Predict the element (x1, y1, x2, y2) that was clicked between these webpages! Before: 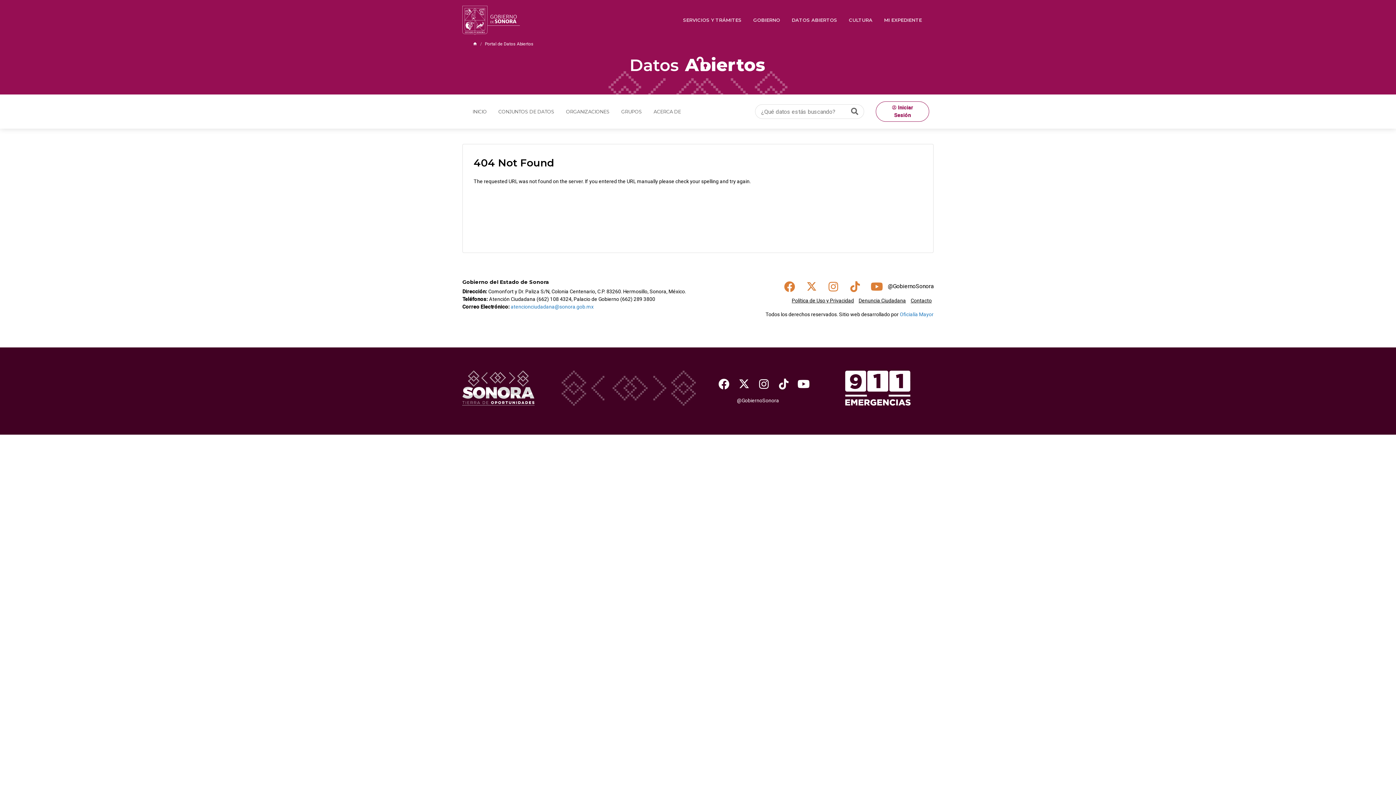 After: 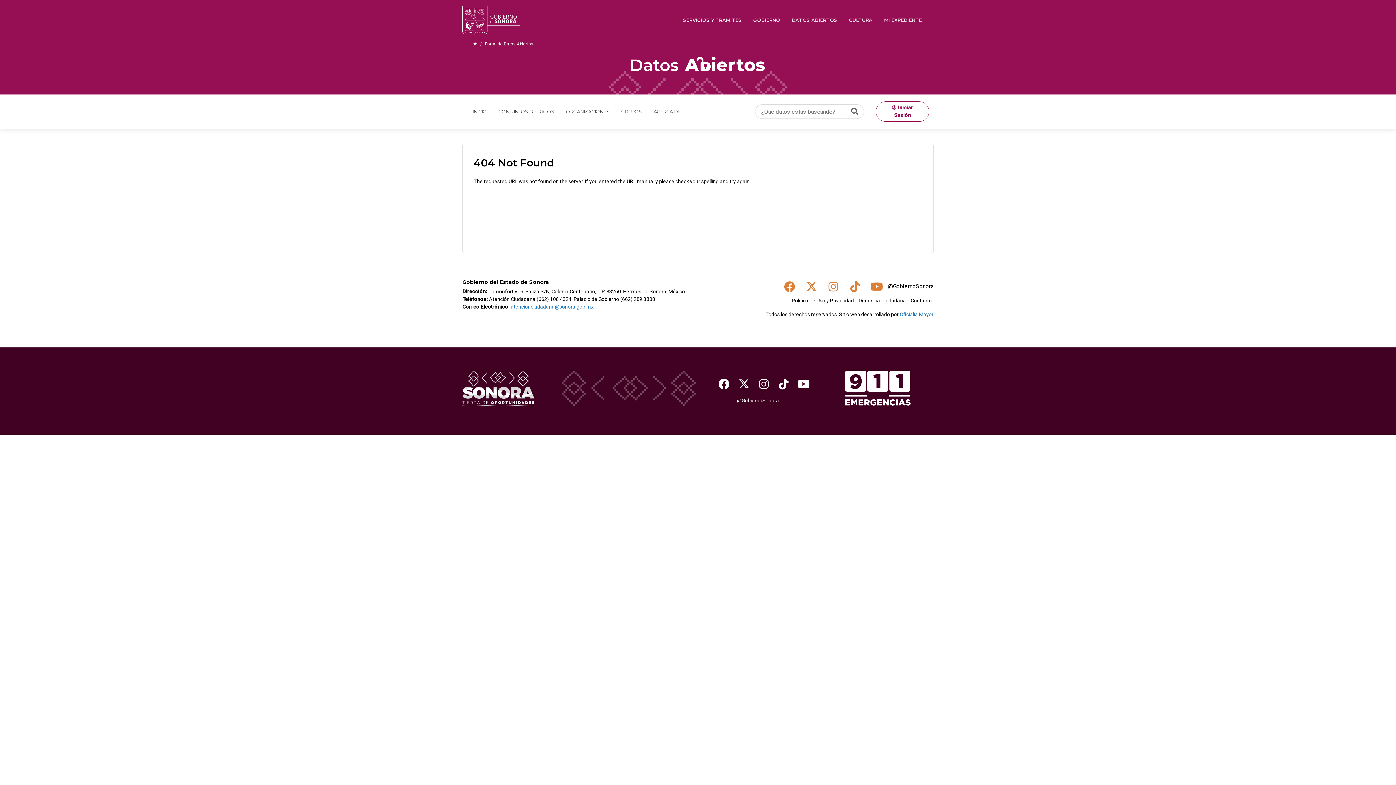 Action: bbox: (822, 370, 933, 405)